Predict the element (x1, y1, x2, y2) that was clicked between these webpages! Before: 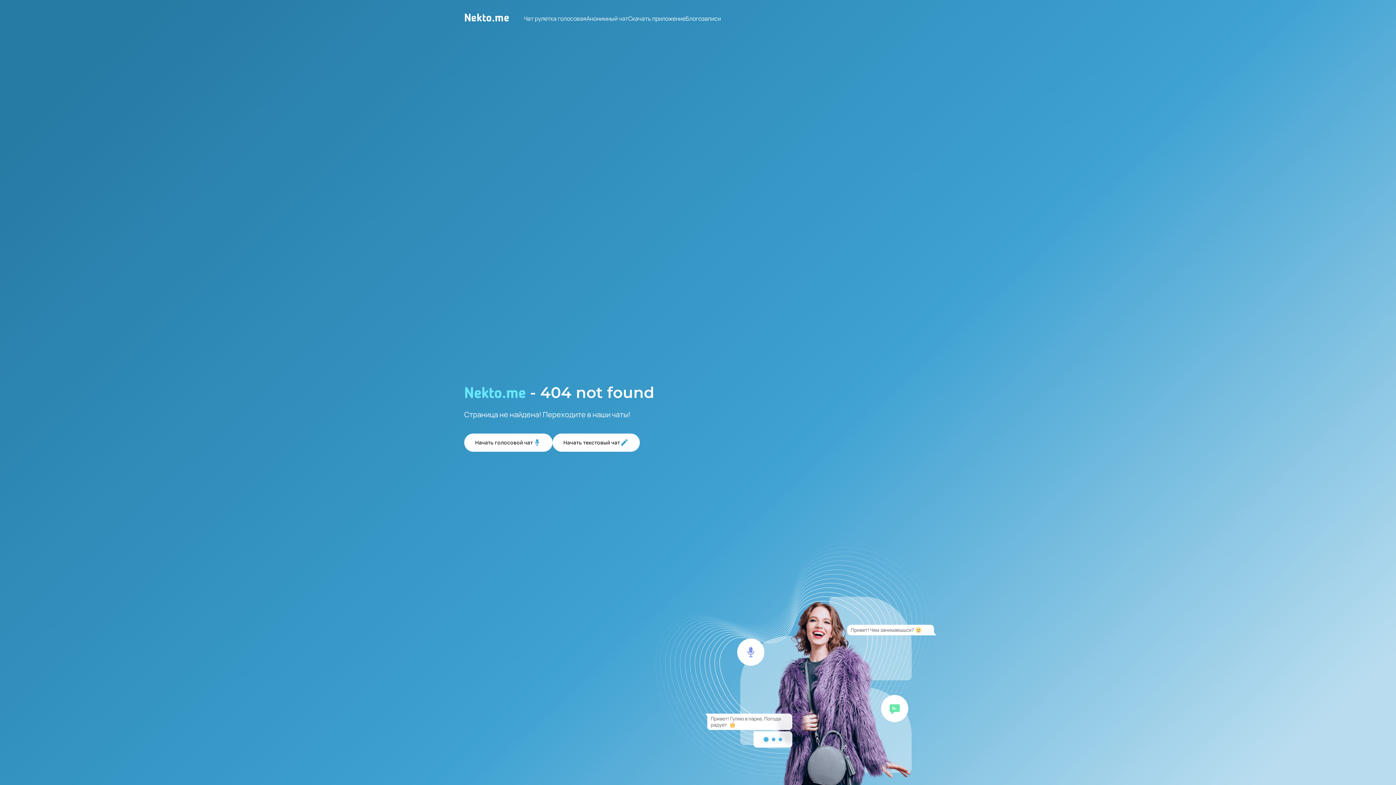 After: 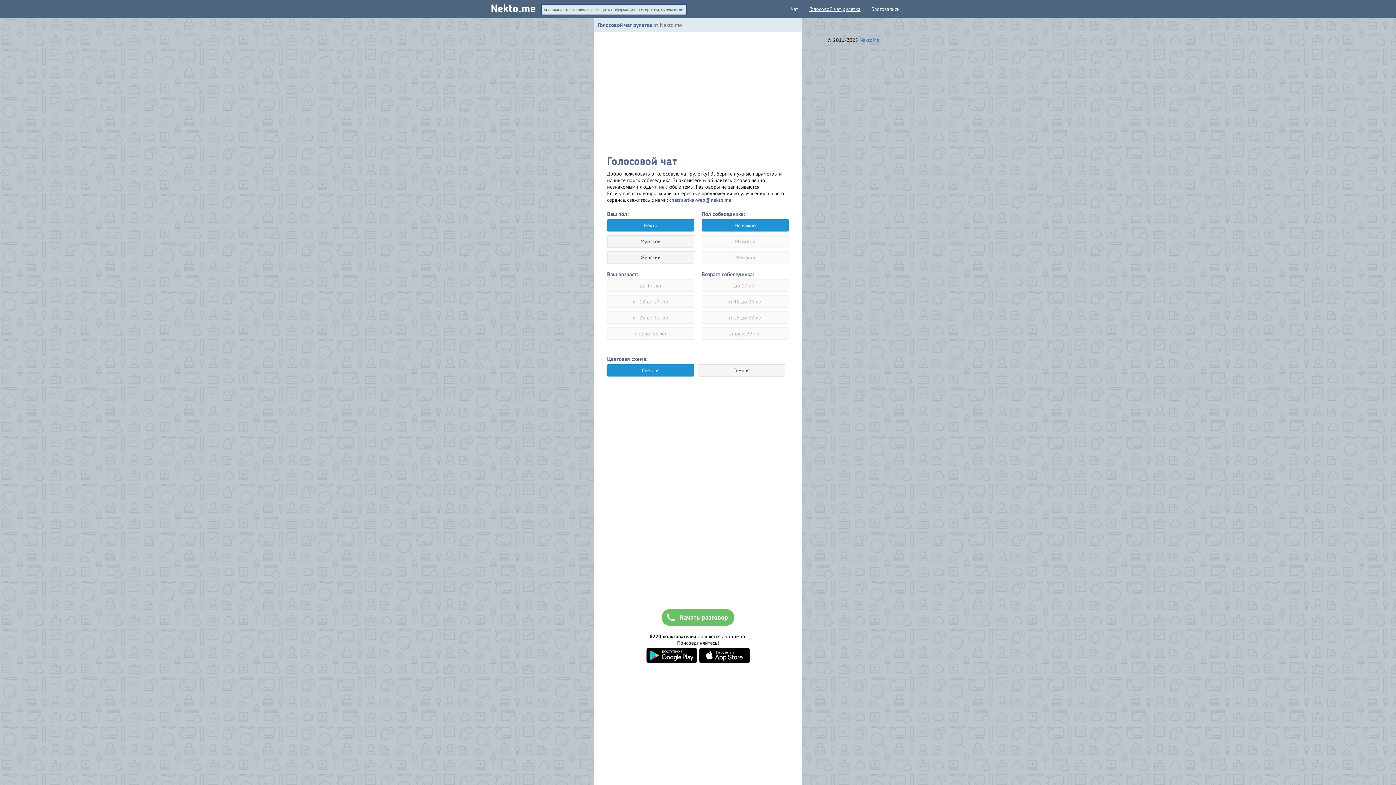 Action: label: Начать голосовой чат bbox: (464, 433, 552, 451)